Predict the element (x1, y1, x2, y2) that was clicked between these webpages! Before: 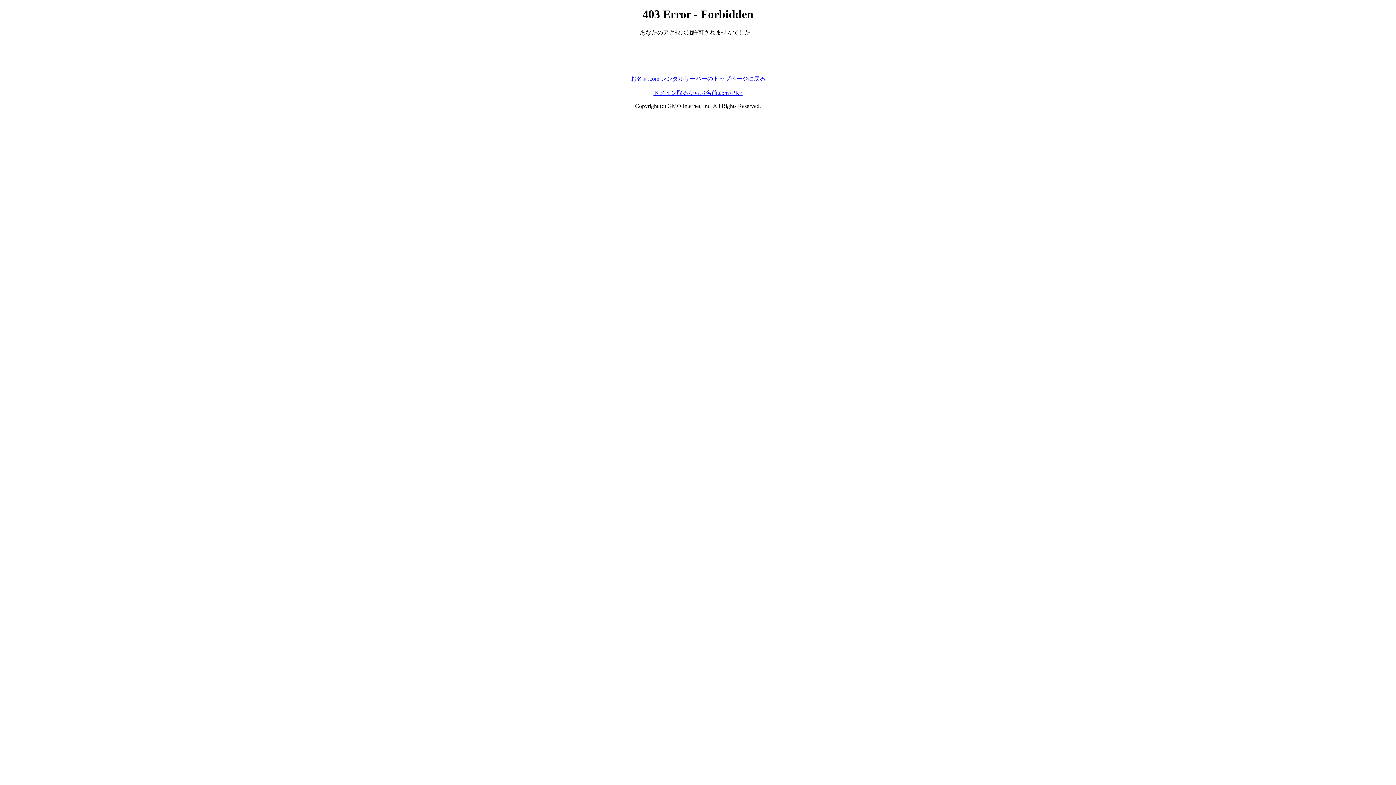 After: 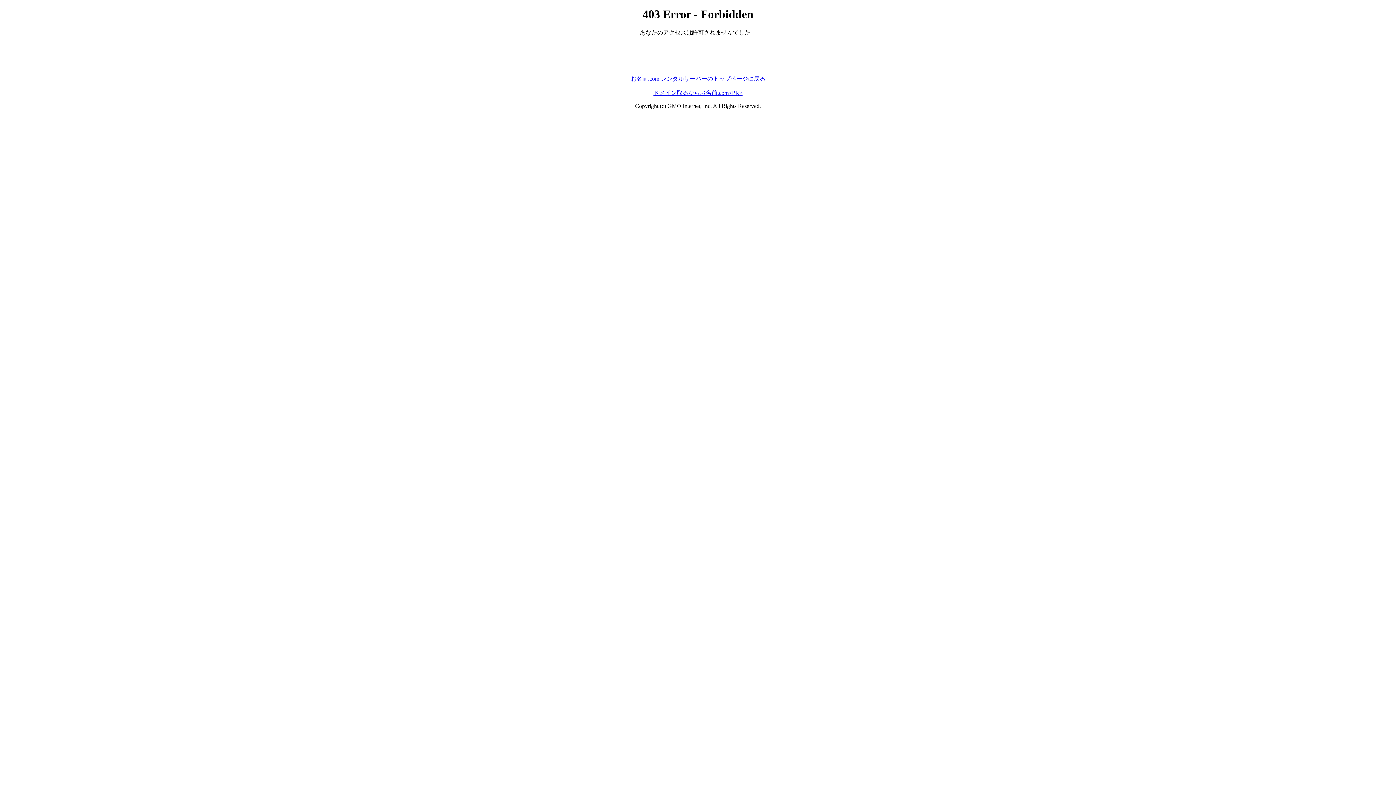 Action: bbox: (653, 89, 742, 95) label: ドメイン取るならお名前.com<PR>